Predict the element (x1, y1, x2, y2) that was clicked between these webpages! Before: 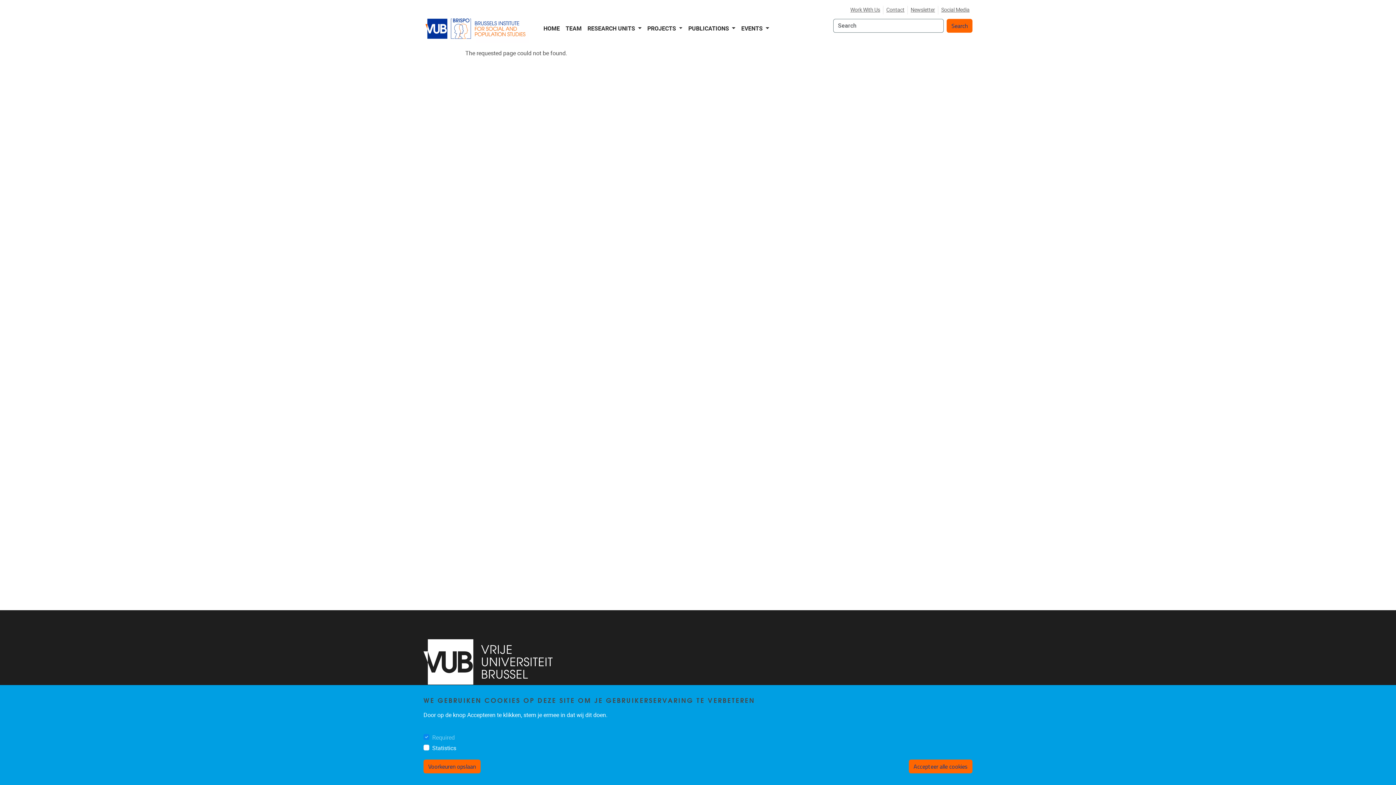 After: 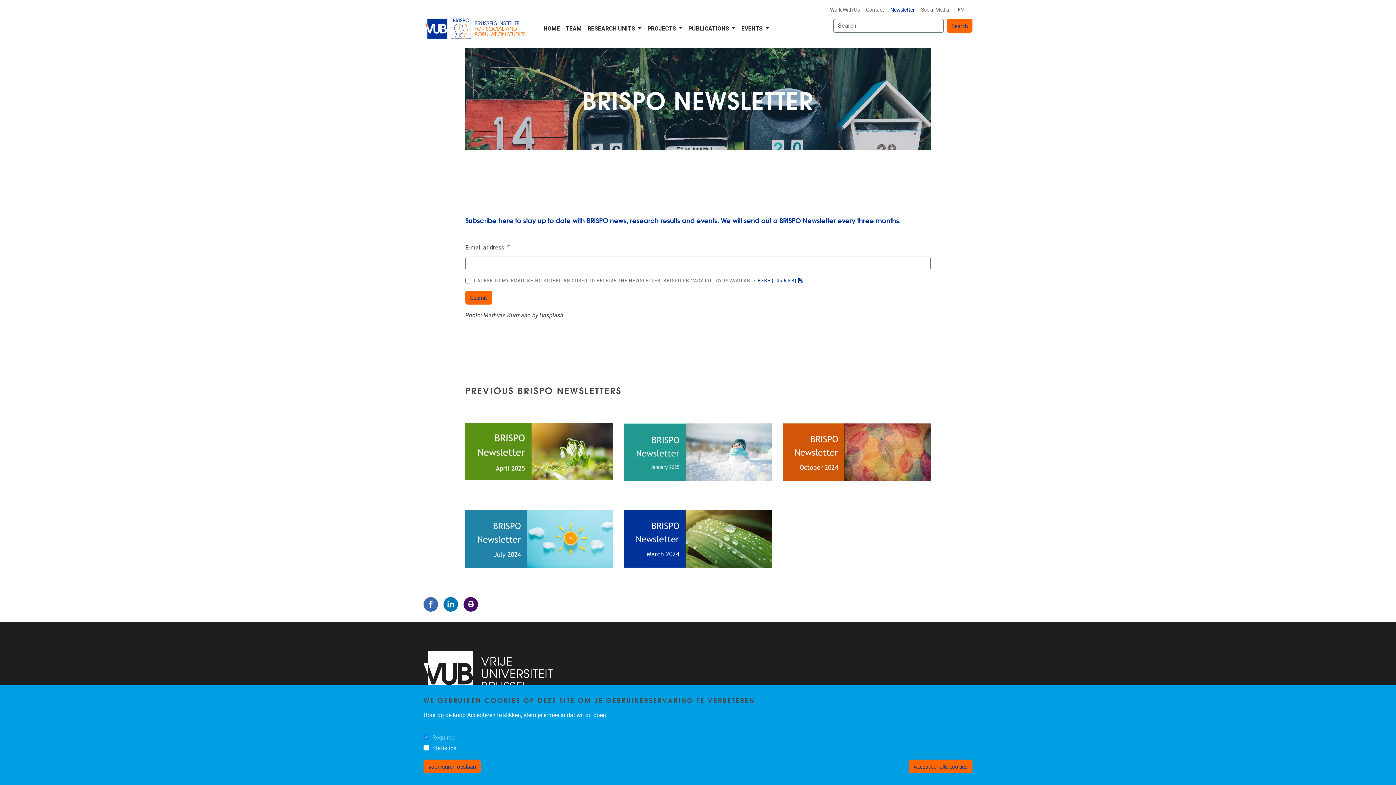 Action: label: Newsletter bbox: (907, 5, 938, 14)